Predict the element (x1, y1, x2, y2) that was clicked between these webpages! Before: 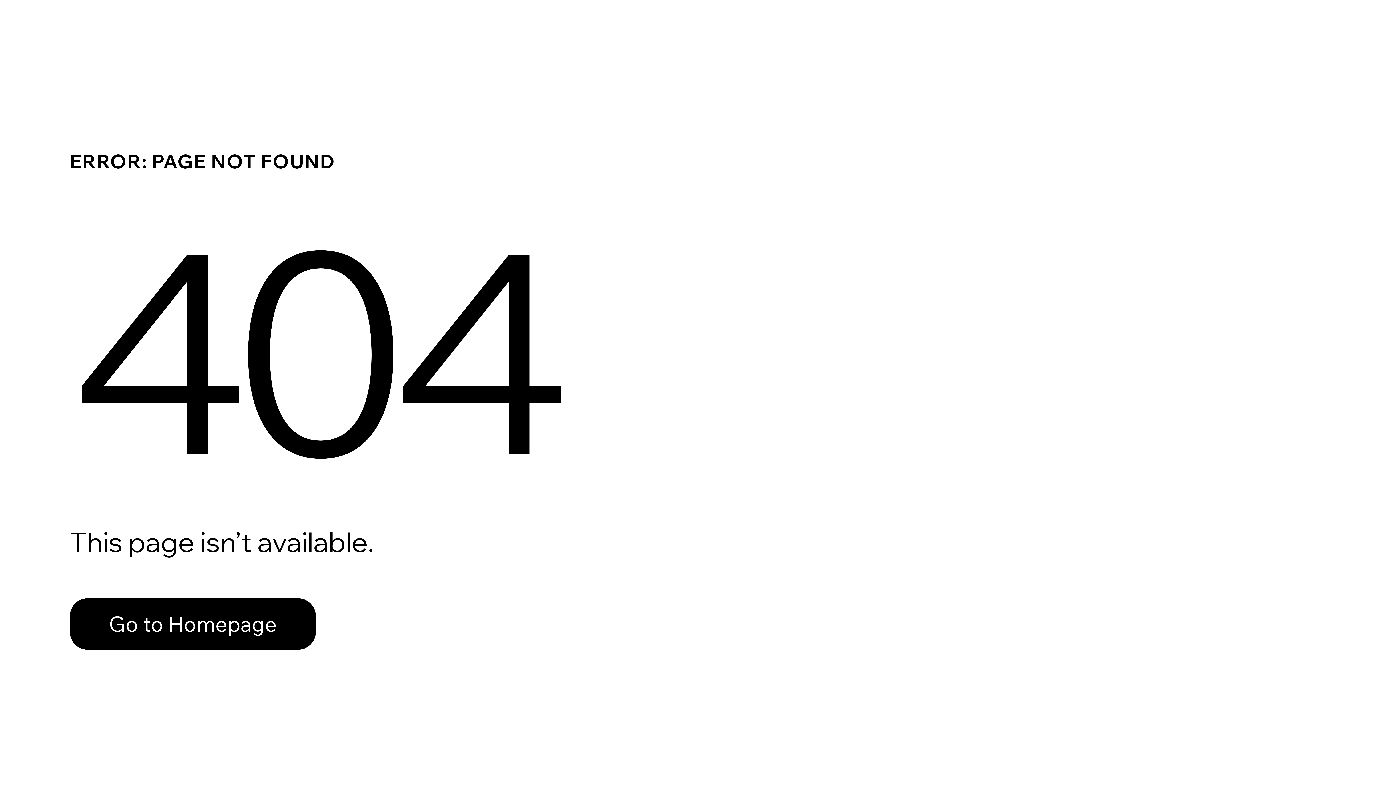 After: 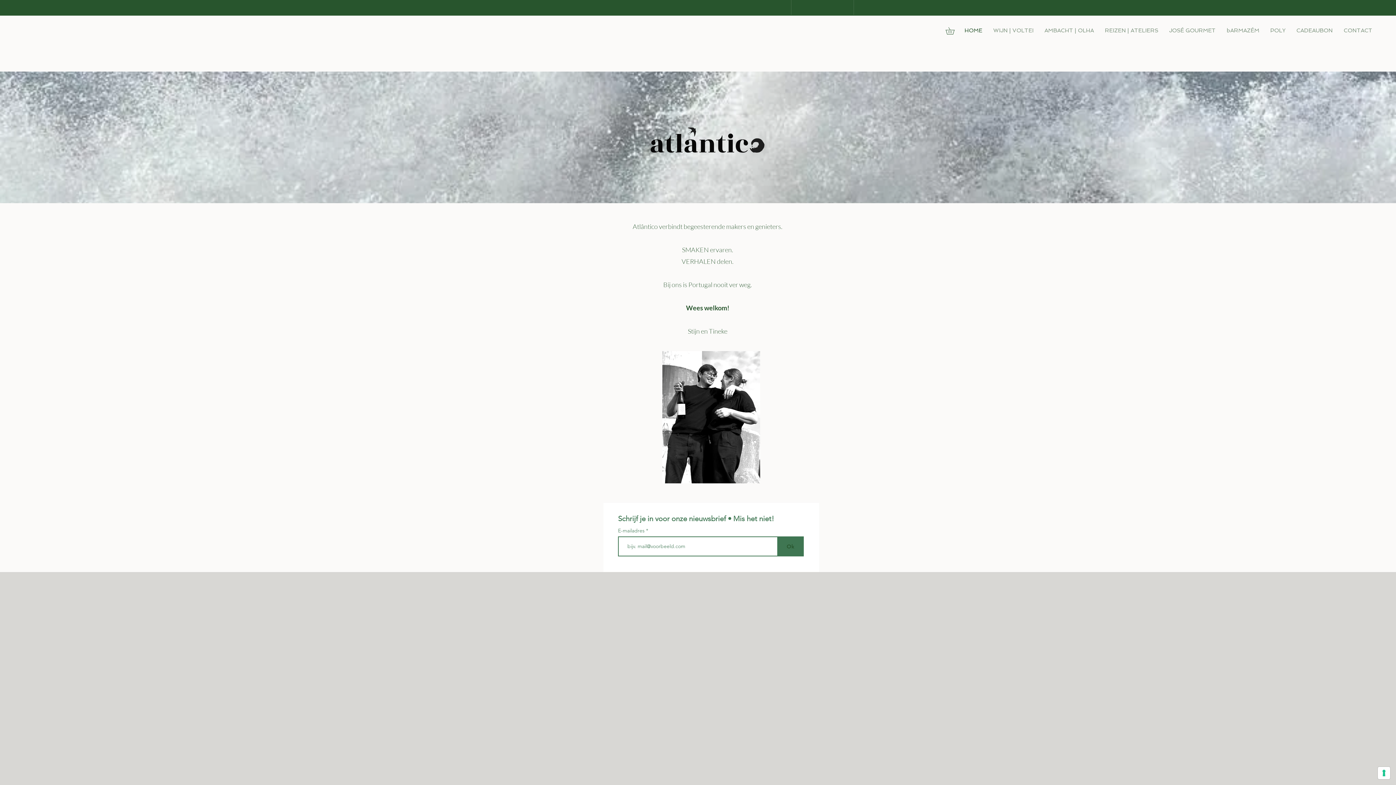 Action: label: Go to Homepage bbox: (69, 582, 768, 659)